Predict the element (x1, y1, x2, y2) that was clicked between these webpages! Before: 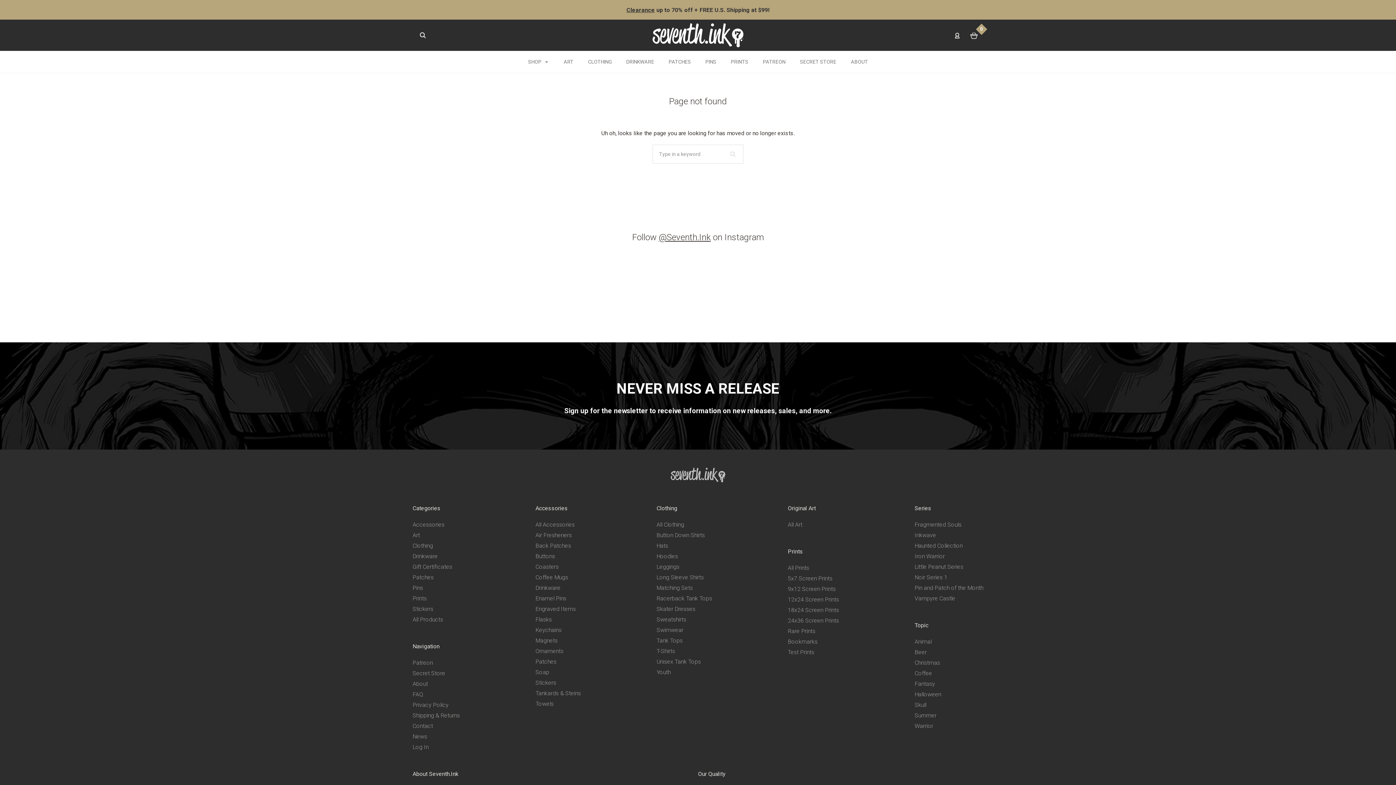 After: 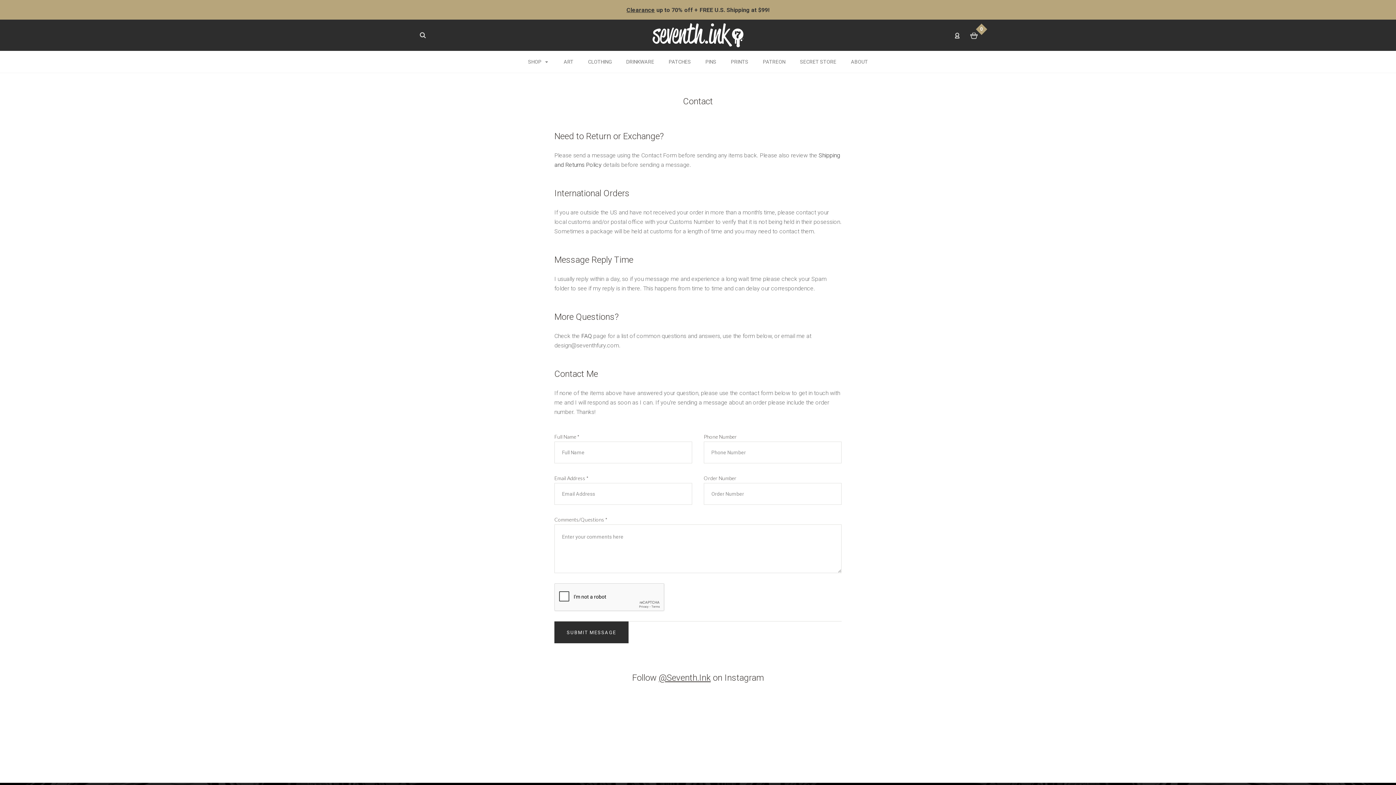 Action: bbox: (412, 722, 433, 729) label: Contact